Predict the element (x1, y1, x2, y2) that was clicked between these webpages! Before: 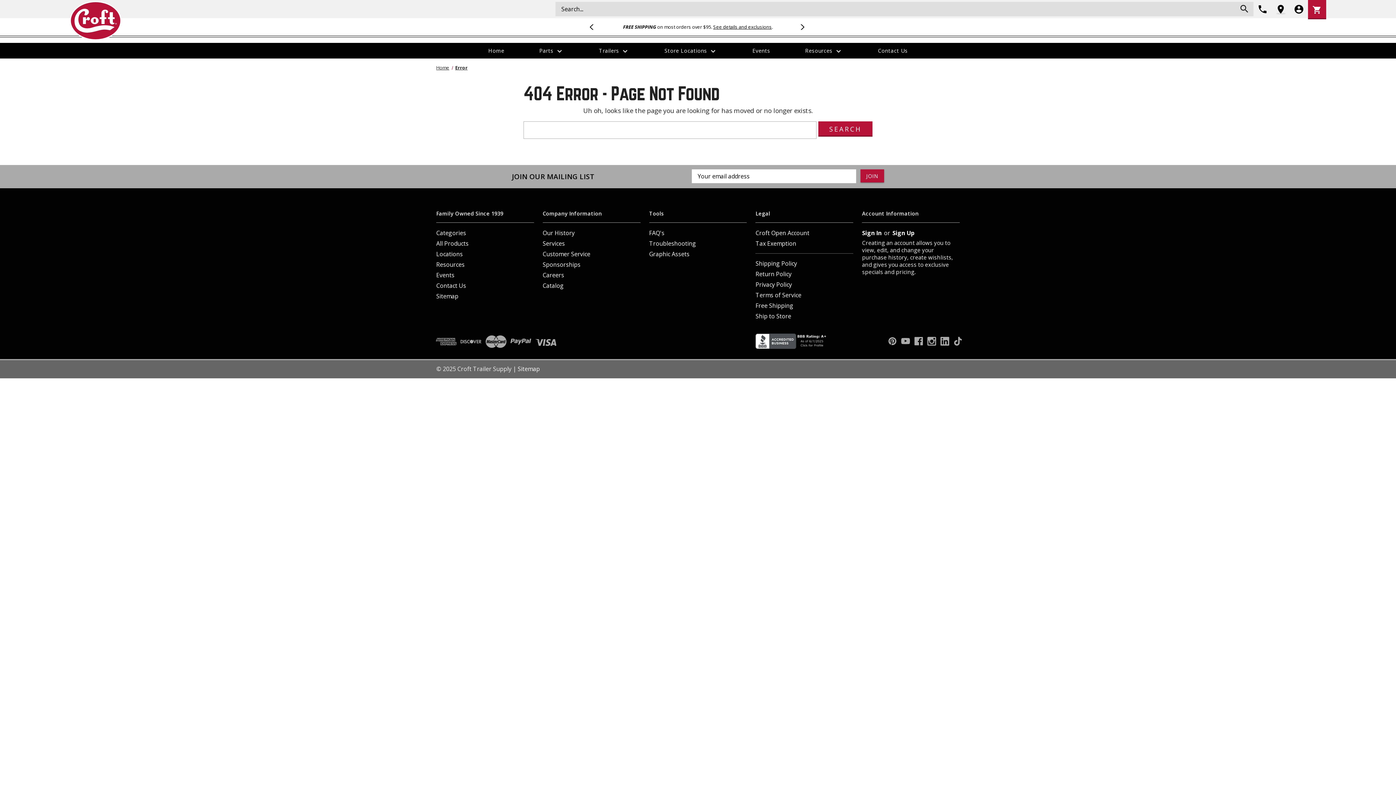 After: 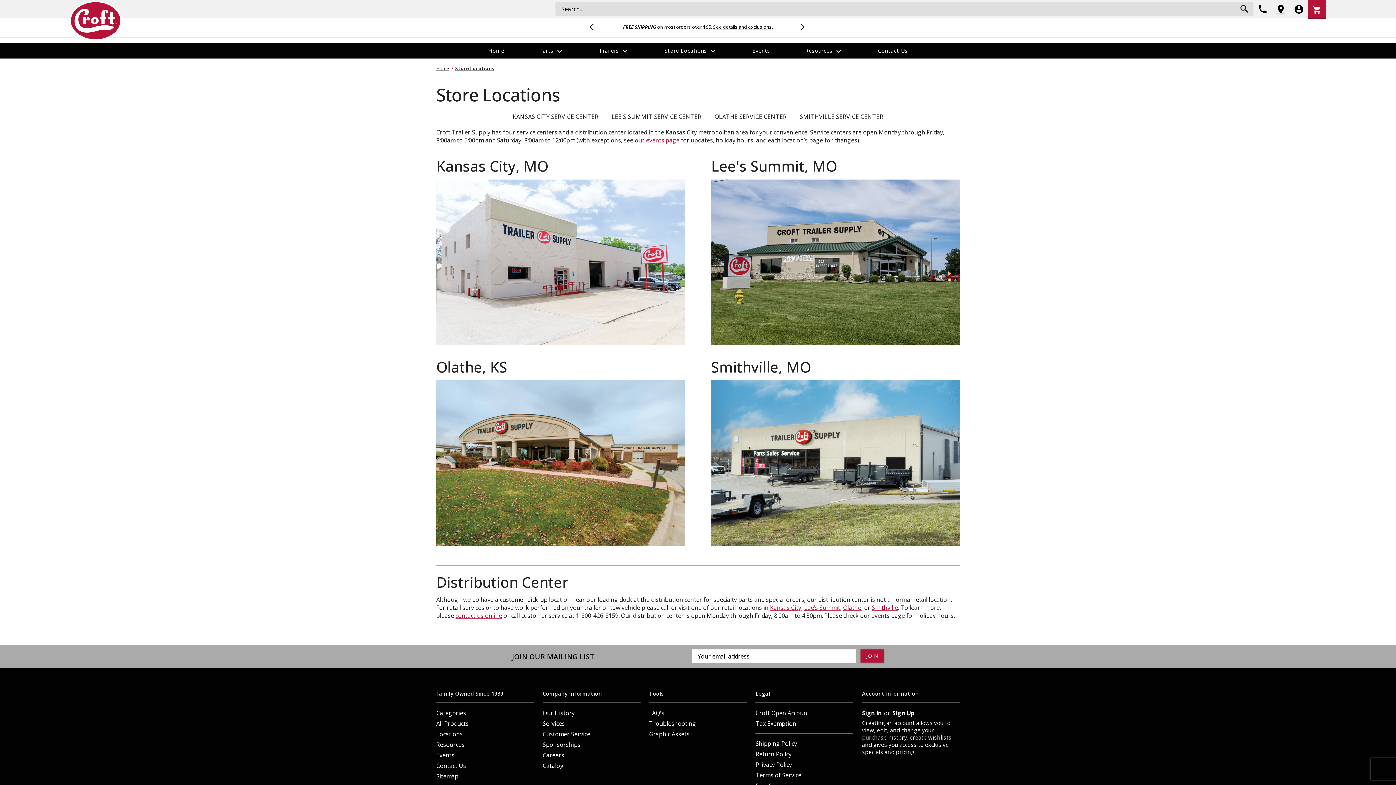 Action: label: Store Locations expand_more bbox: (647, 42, 735, 58)